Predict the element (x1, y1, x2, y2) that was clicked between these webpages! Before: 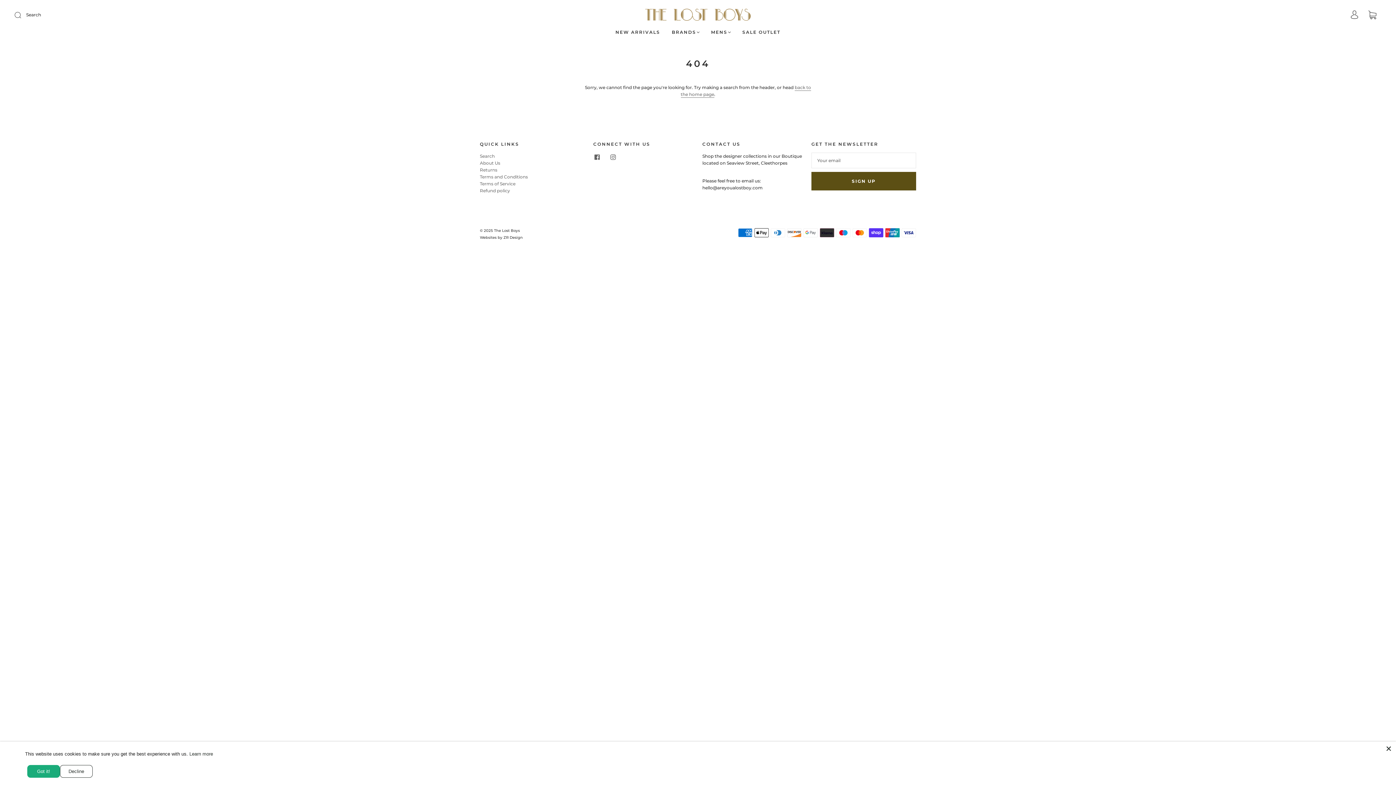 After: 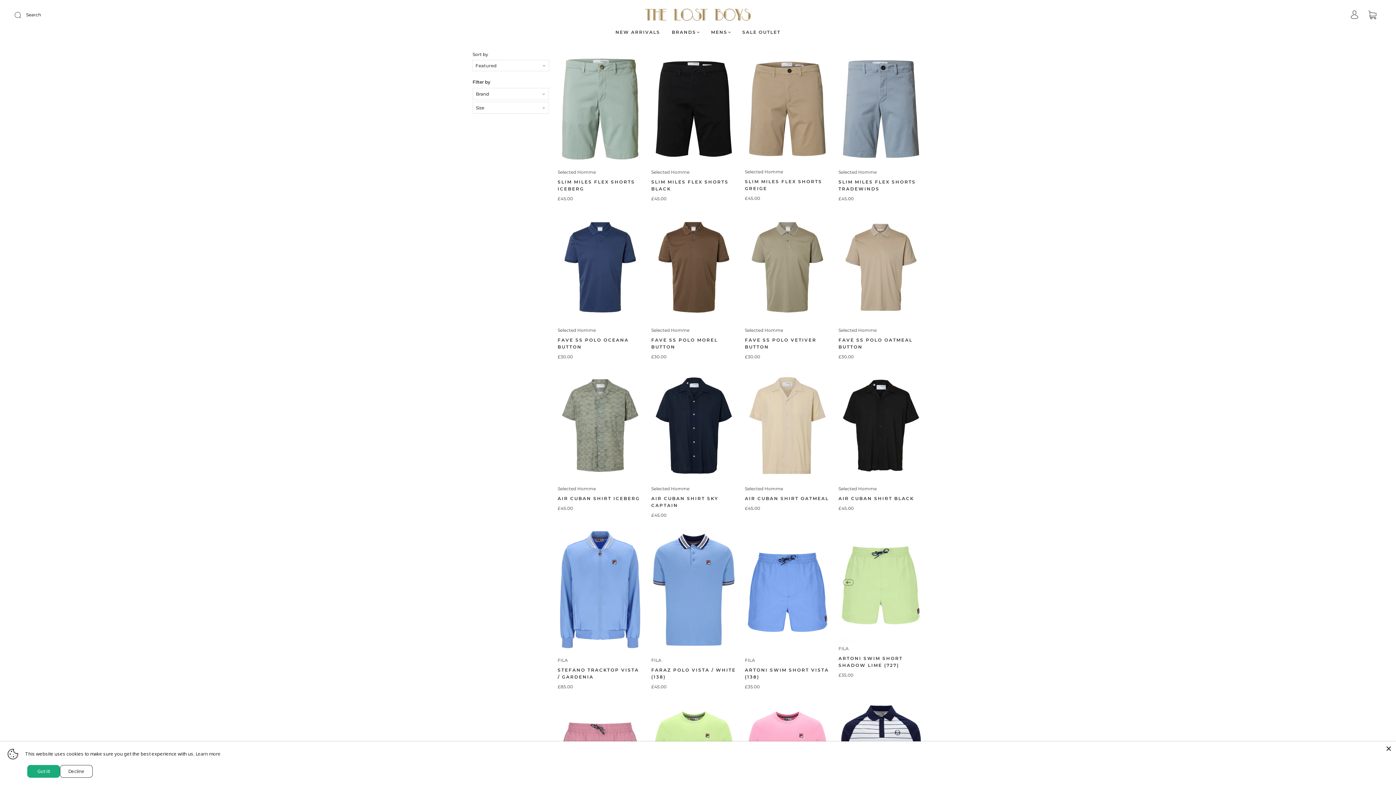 Action: label: NEW ARRIVALS bbox: (615, 29, 660, 34)